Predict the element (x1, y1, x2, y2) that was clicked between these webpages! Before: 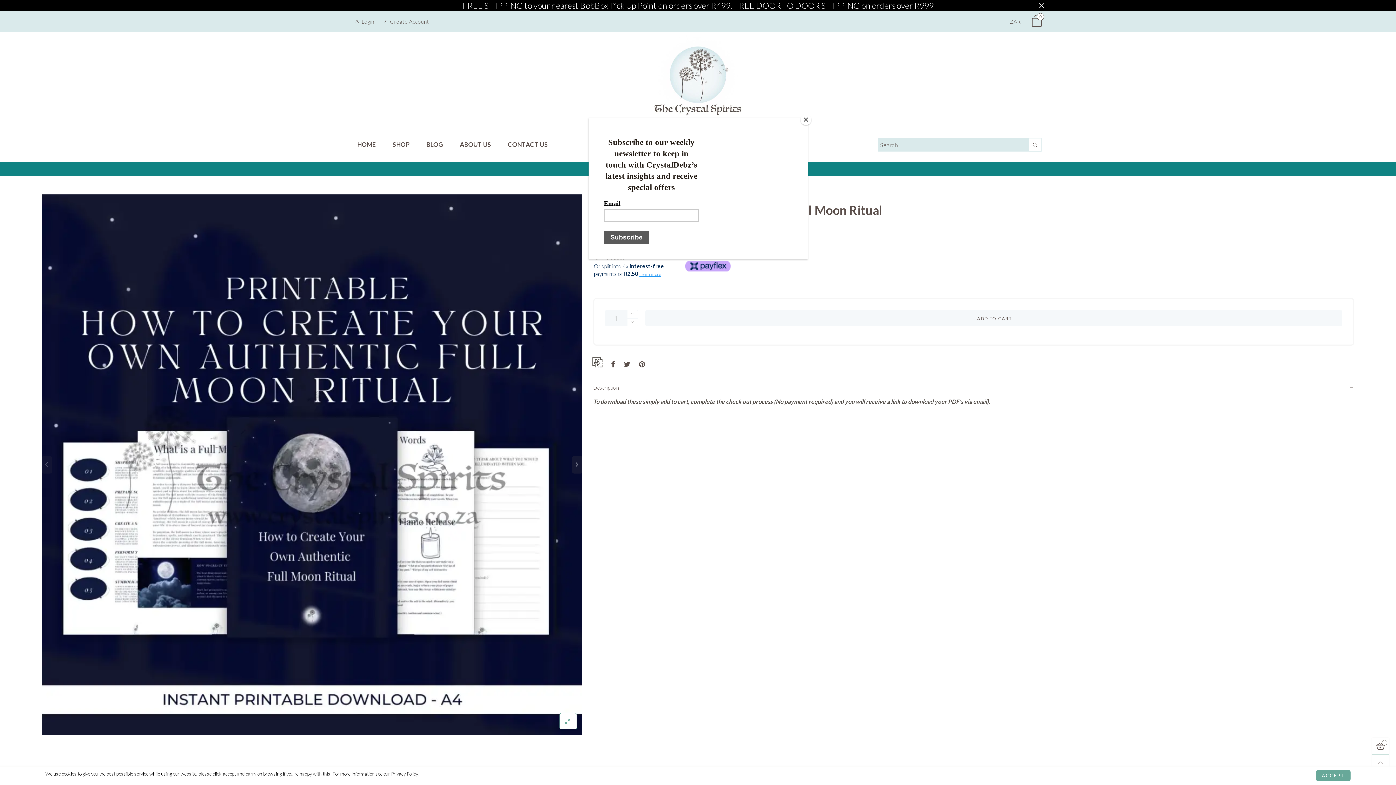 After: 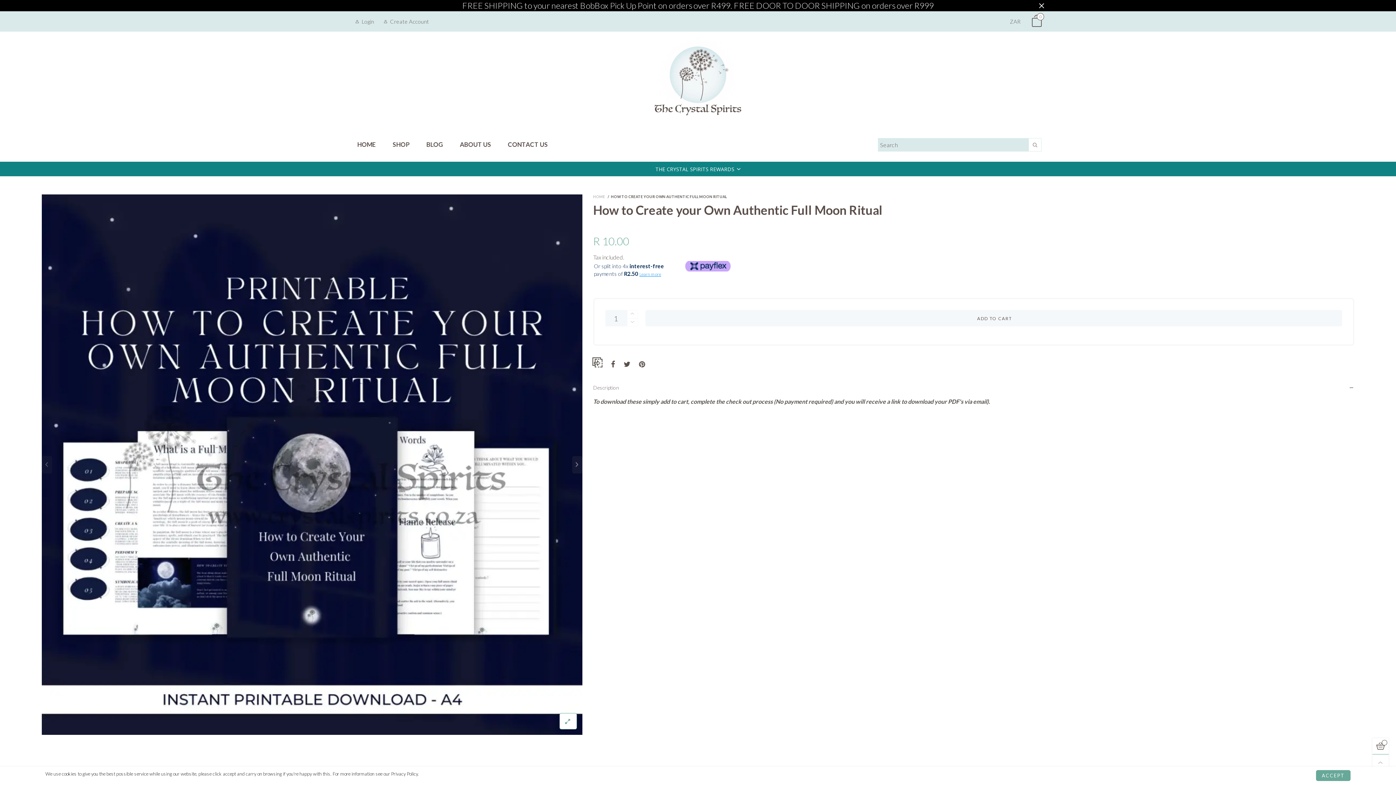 Action: label: Close bbox: (800, 114, 811, 125)